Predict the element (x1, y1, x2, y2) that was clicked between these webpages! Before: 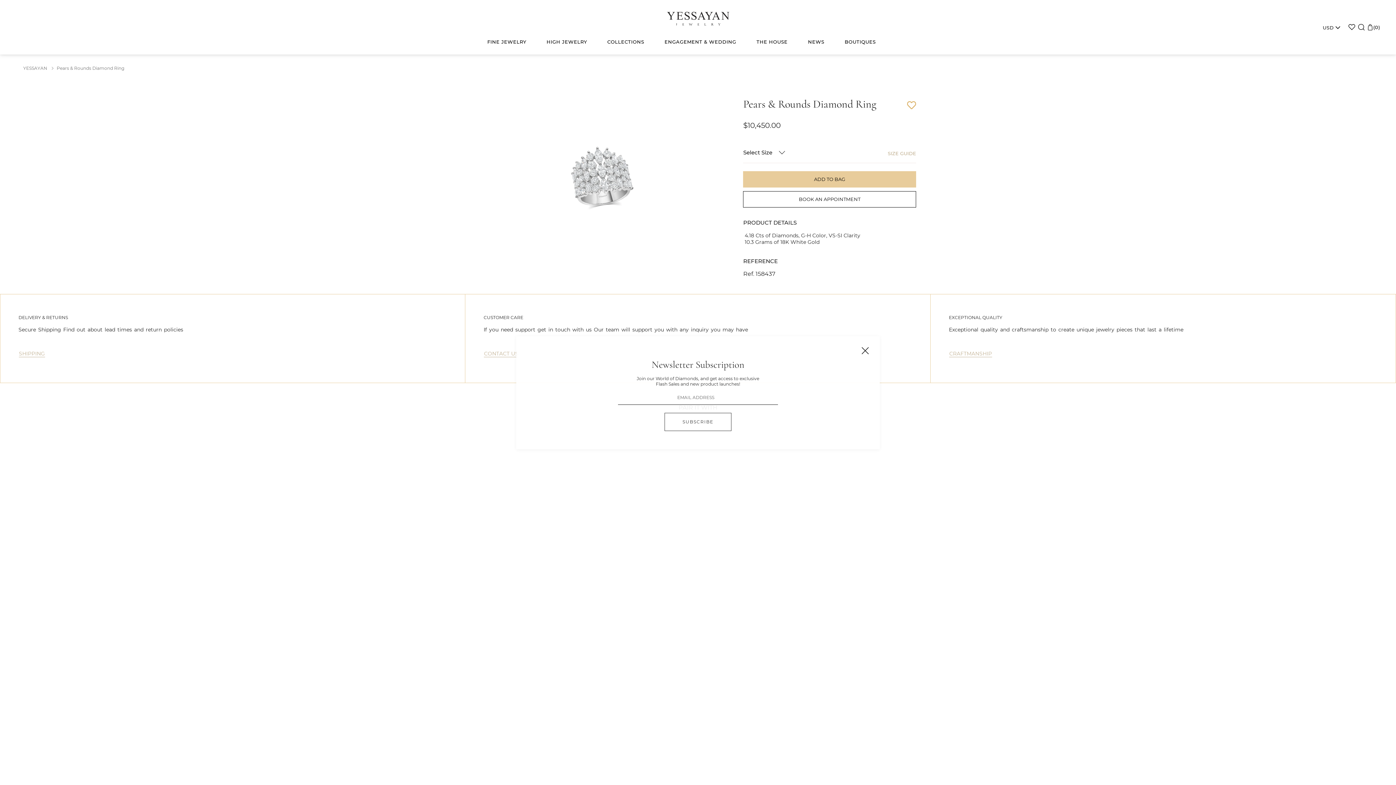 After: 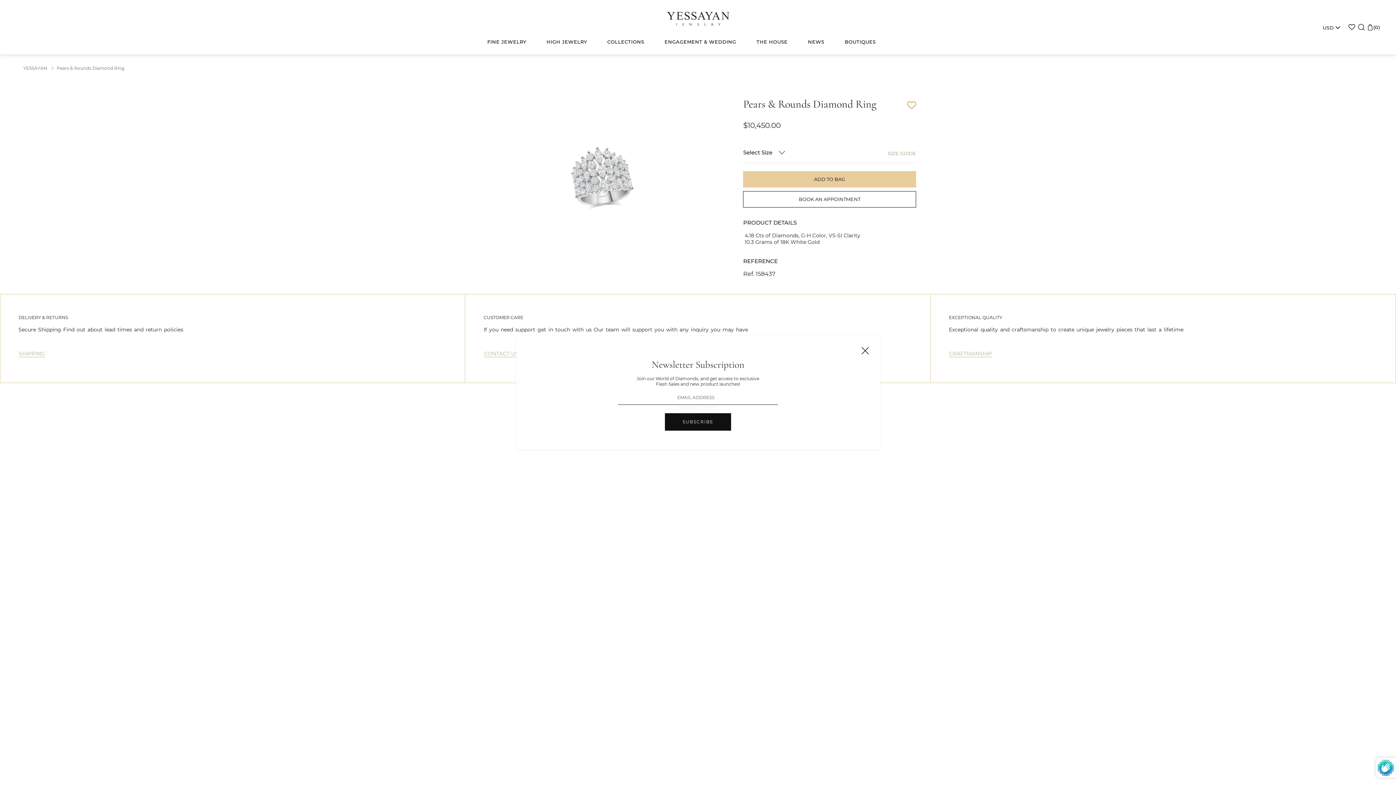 Action: bbox: (664, 412, 731, 431) label: SUBSCRIBE